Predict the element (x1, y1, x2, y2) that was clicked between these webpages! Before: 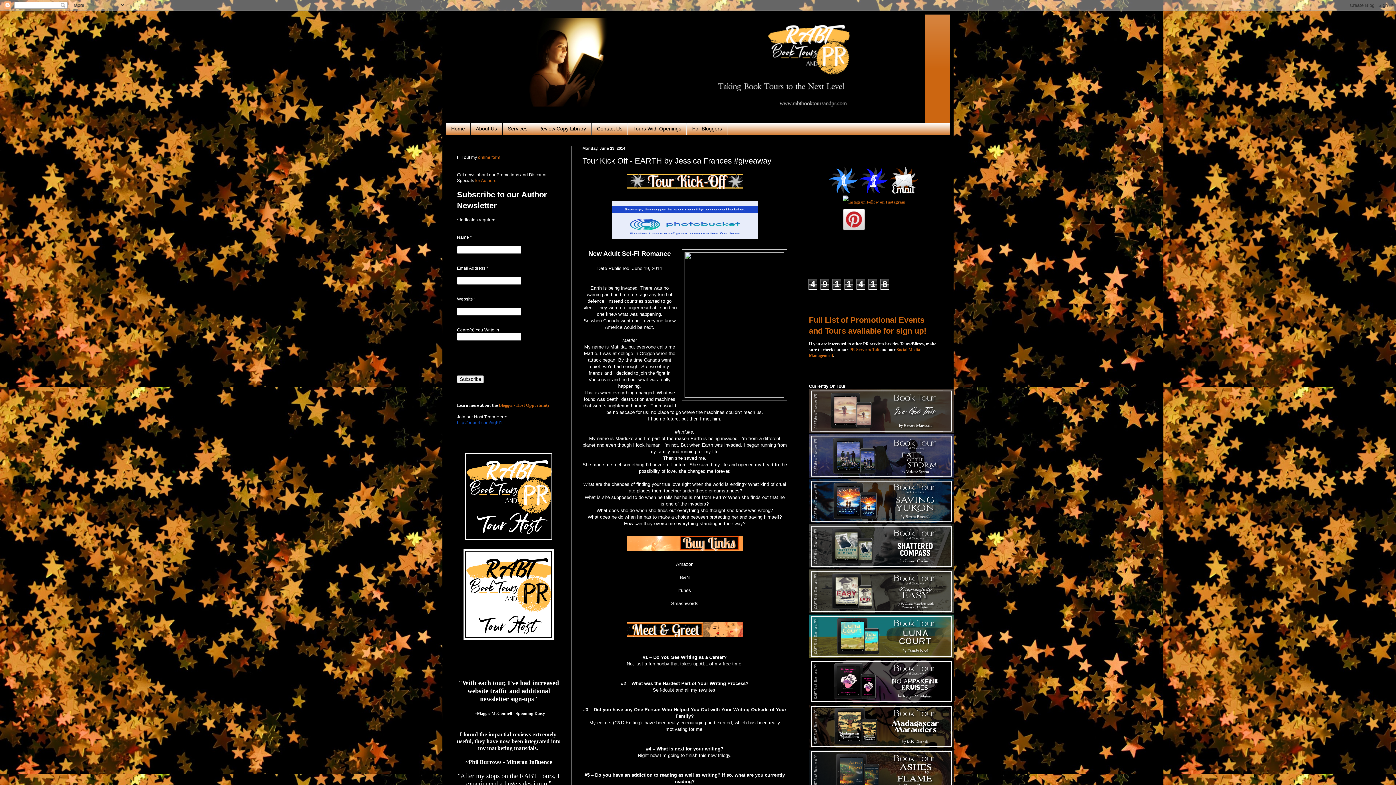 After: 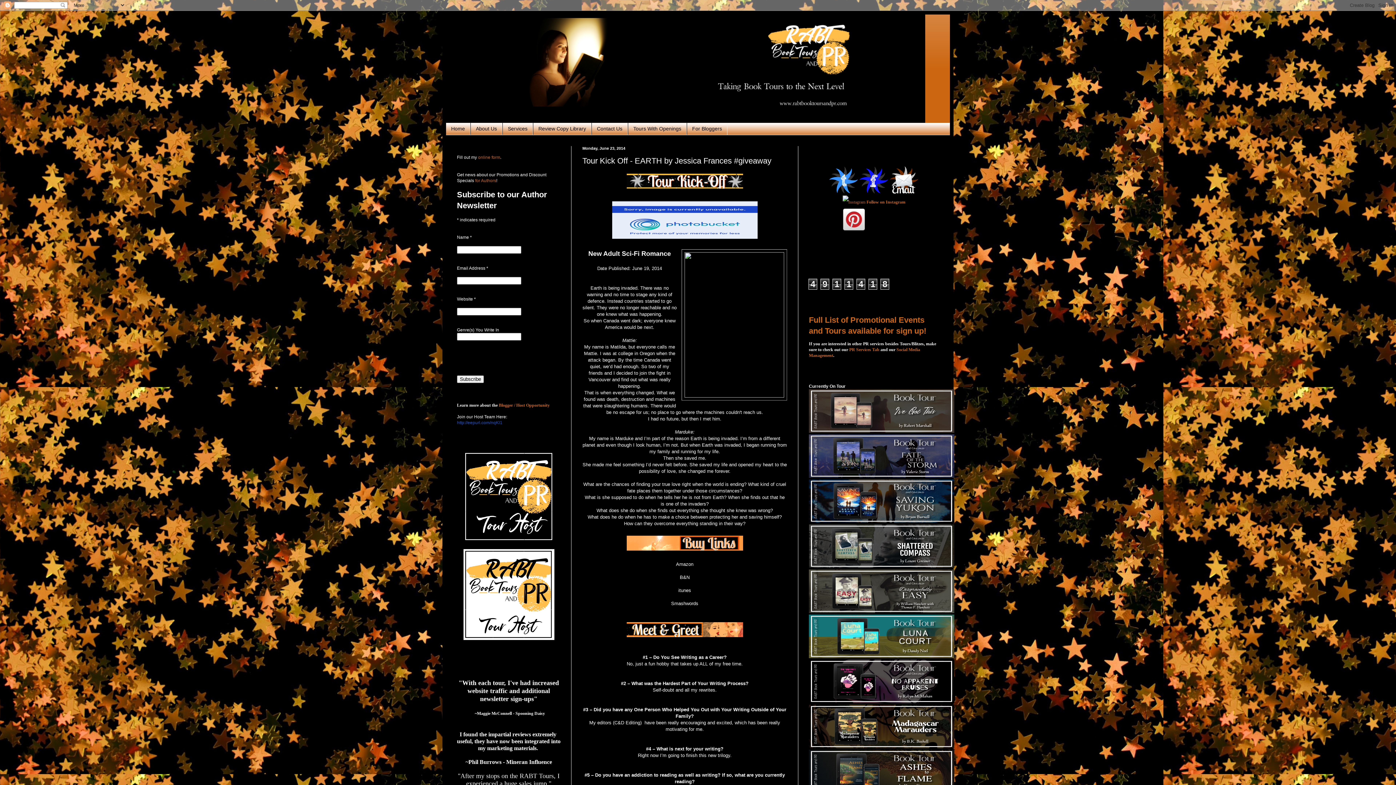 Action: bbox: (463, 538, 554, 543)